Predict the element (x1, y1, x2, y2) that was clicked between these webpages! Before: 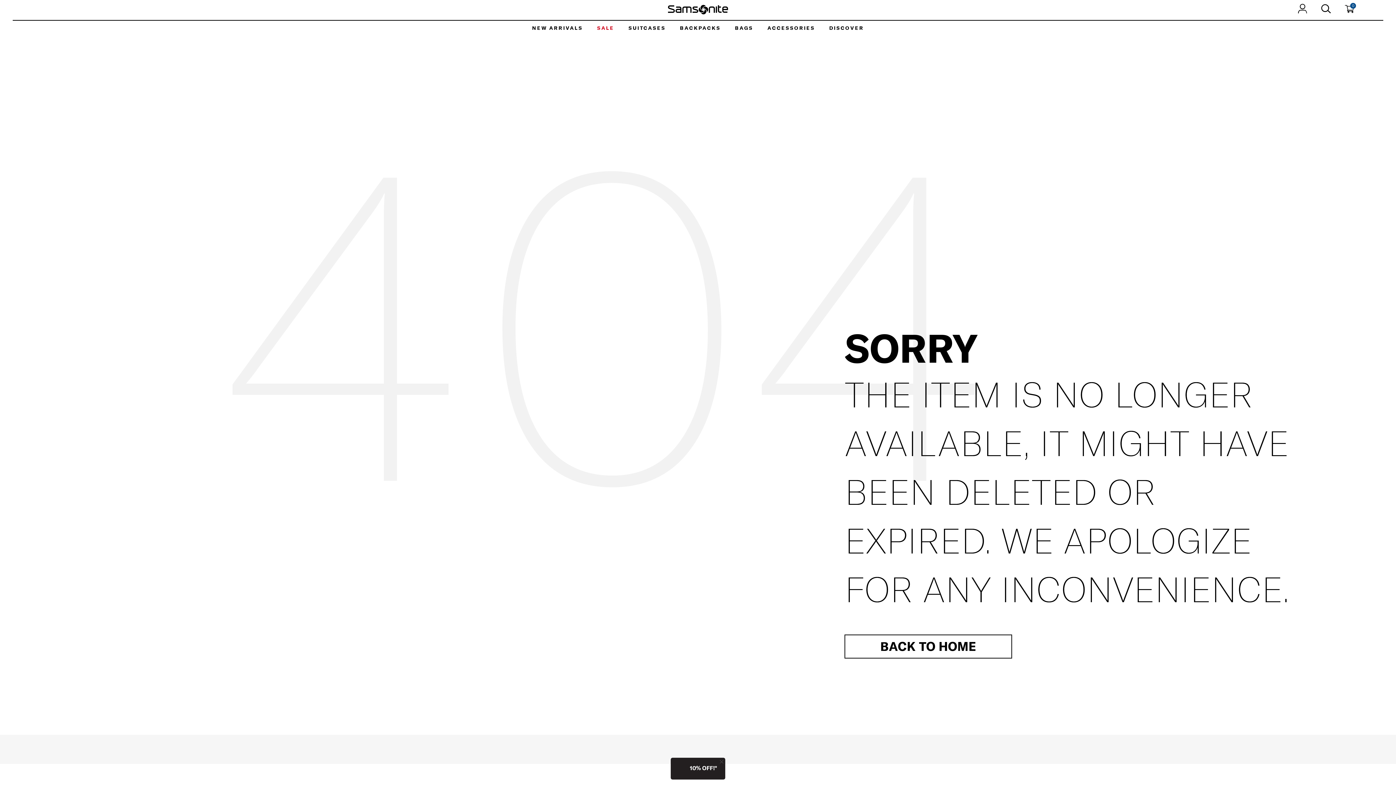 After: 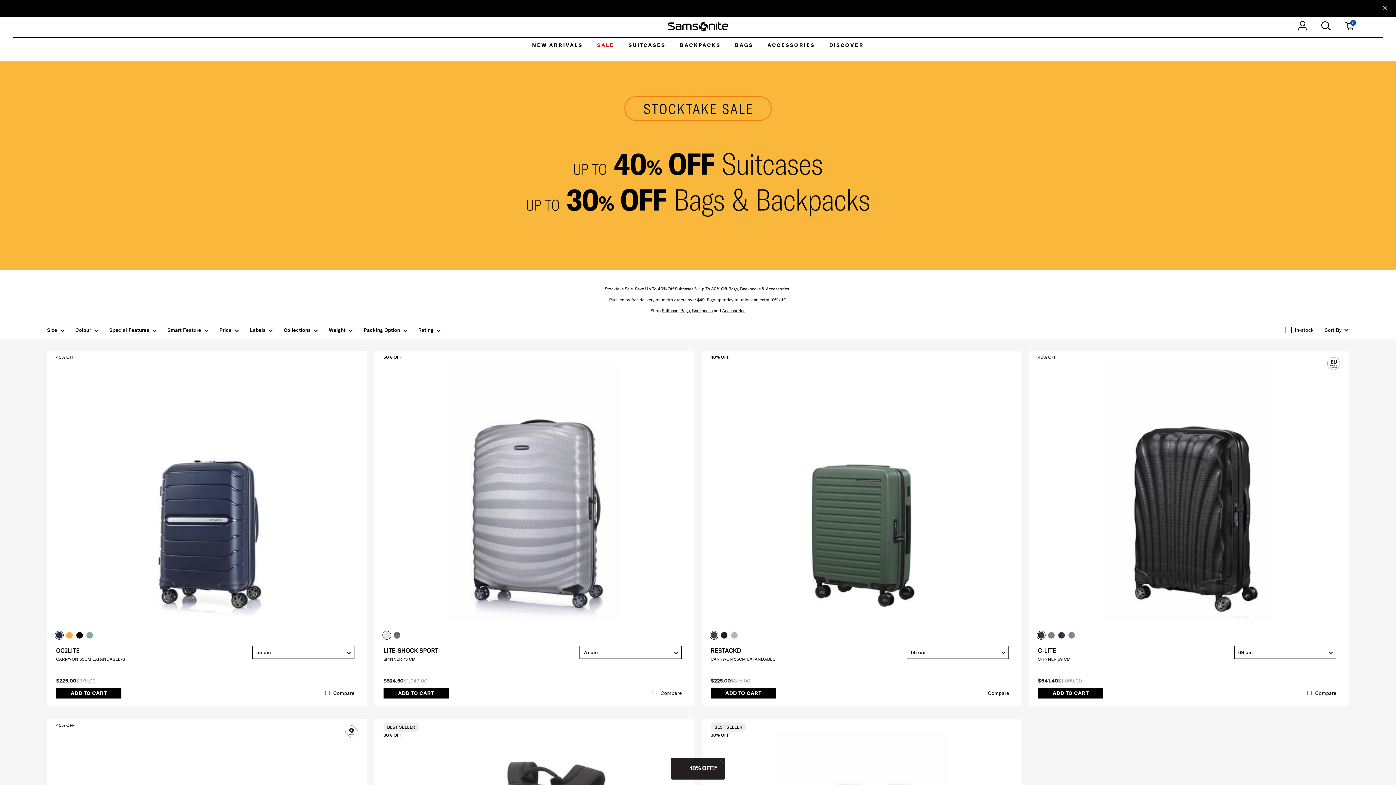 Action: bbox: (590, 20, 621, 35) label: SALE